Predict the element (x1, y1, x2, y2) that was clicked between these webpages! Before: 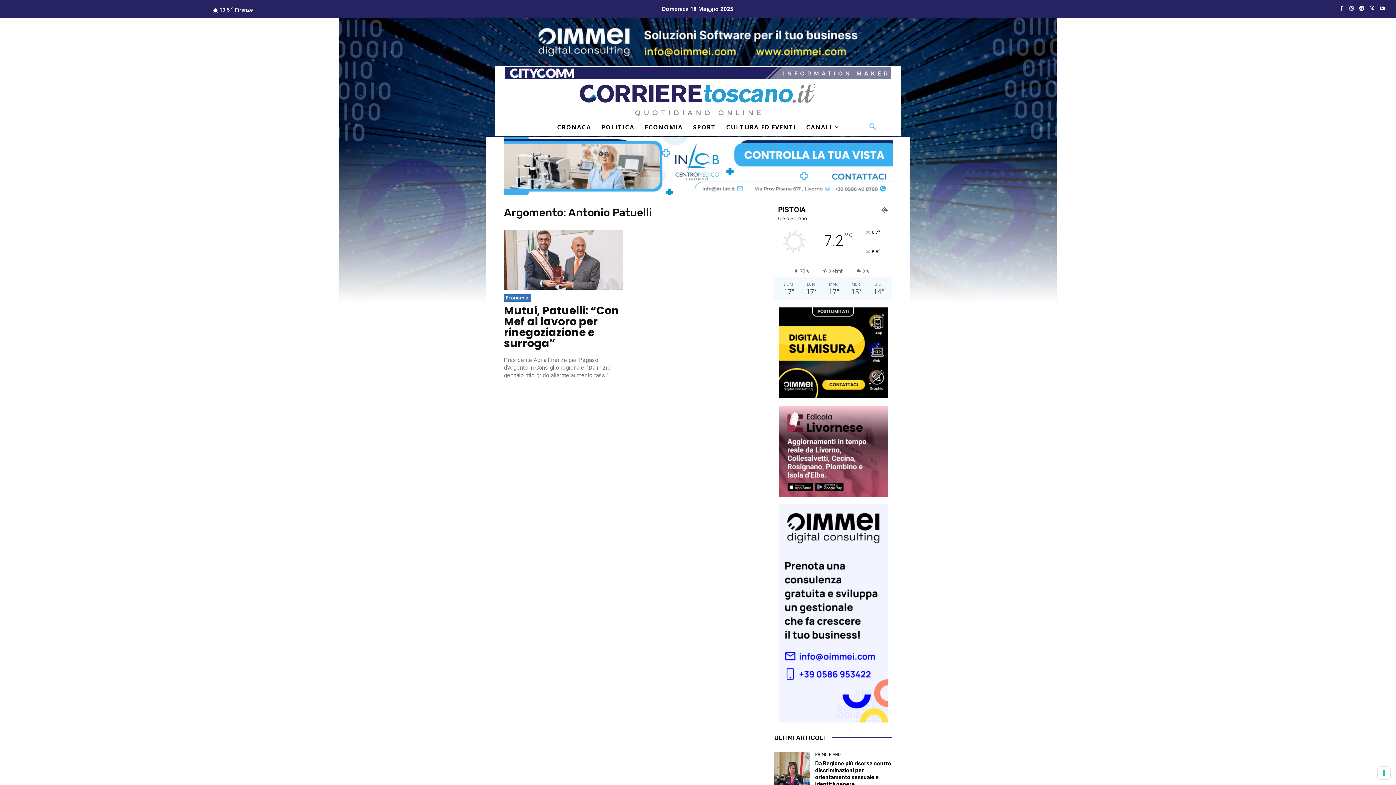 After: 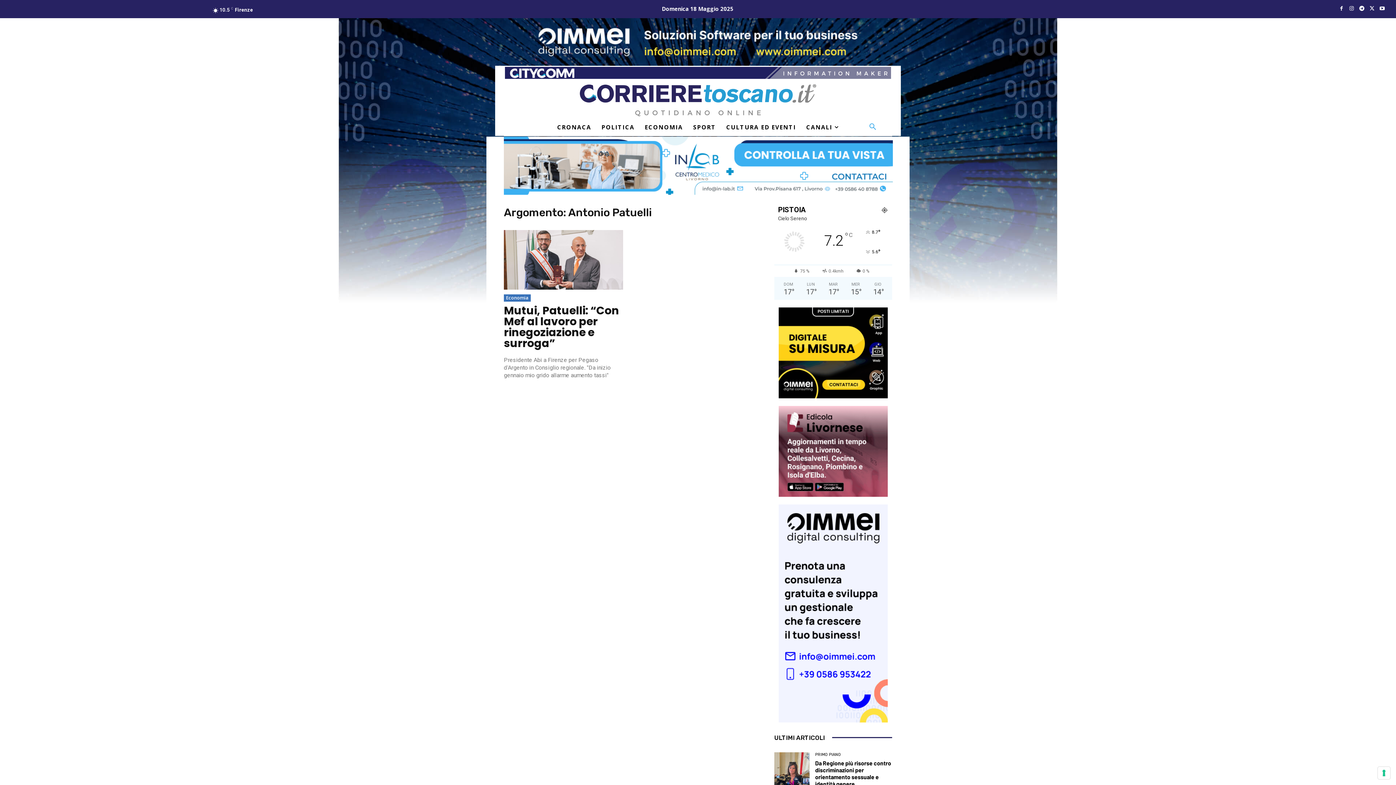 Action: bbox: (1377, 3, 1387, 13)